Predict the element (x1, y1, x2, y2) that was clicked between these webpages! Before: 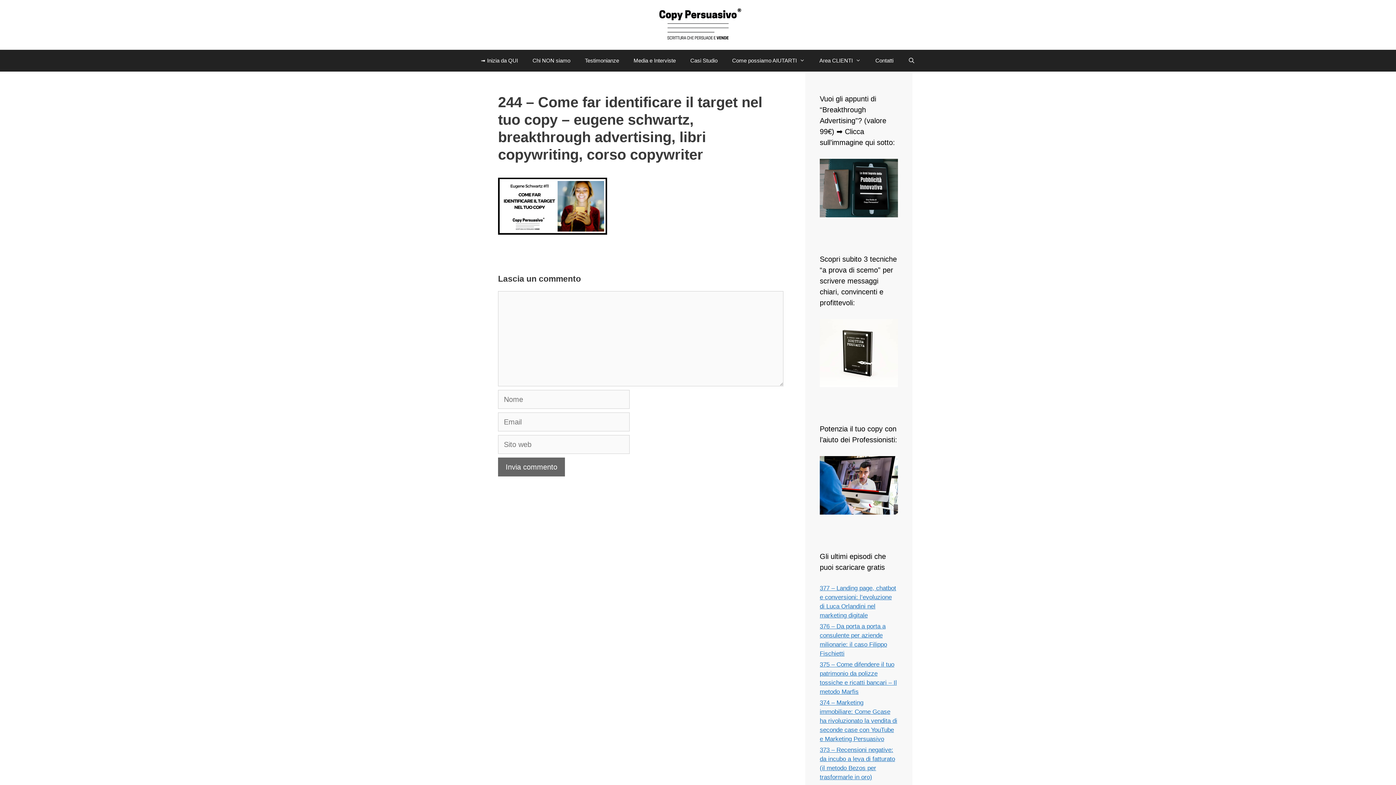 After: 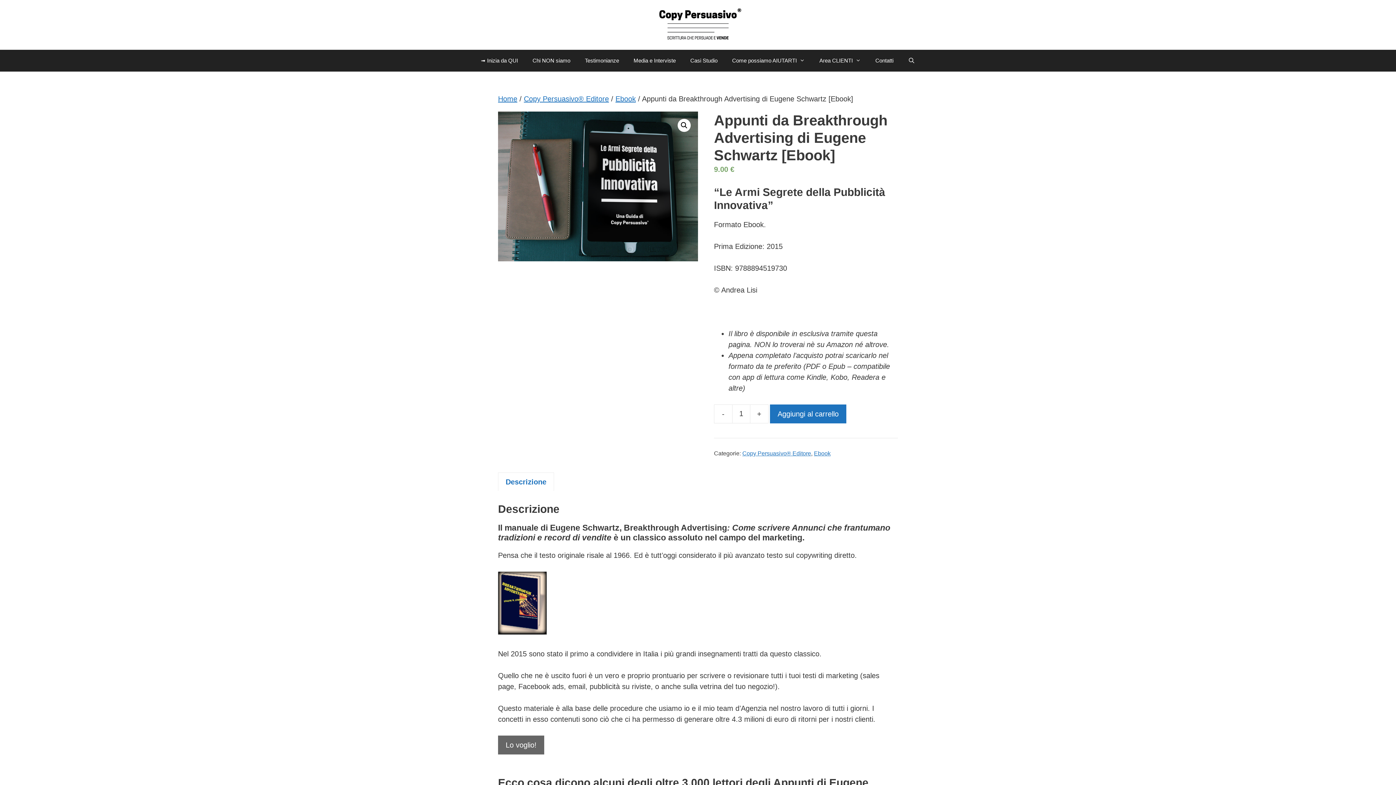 Action: bbox: (820, 158, 898, 217)